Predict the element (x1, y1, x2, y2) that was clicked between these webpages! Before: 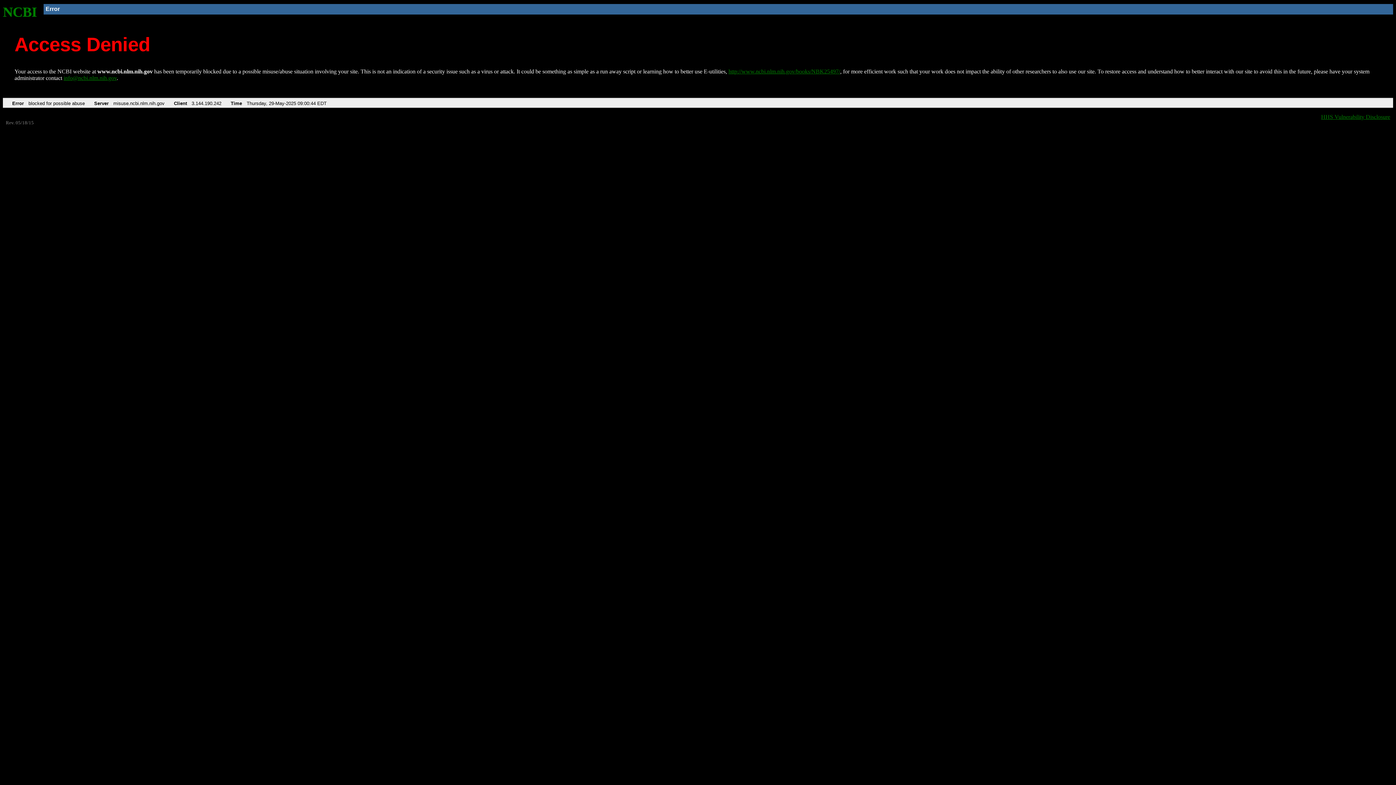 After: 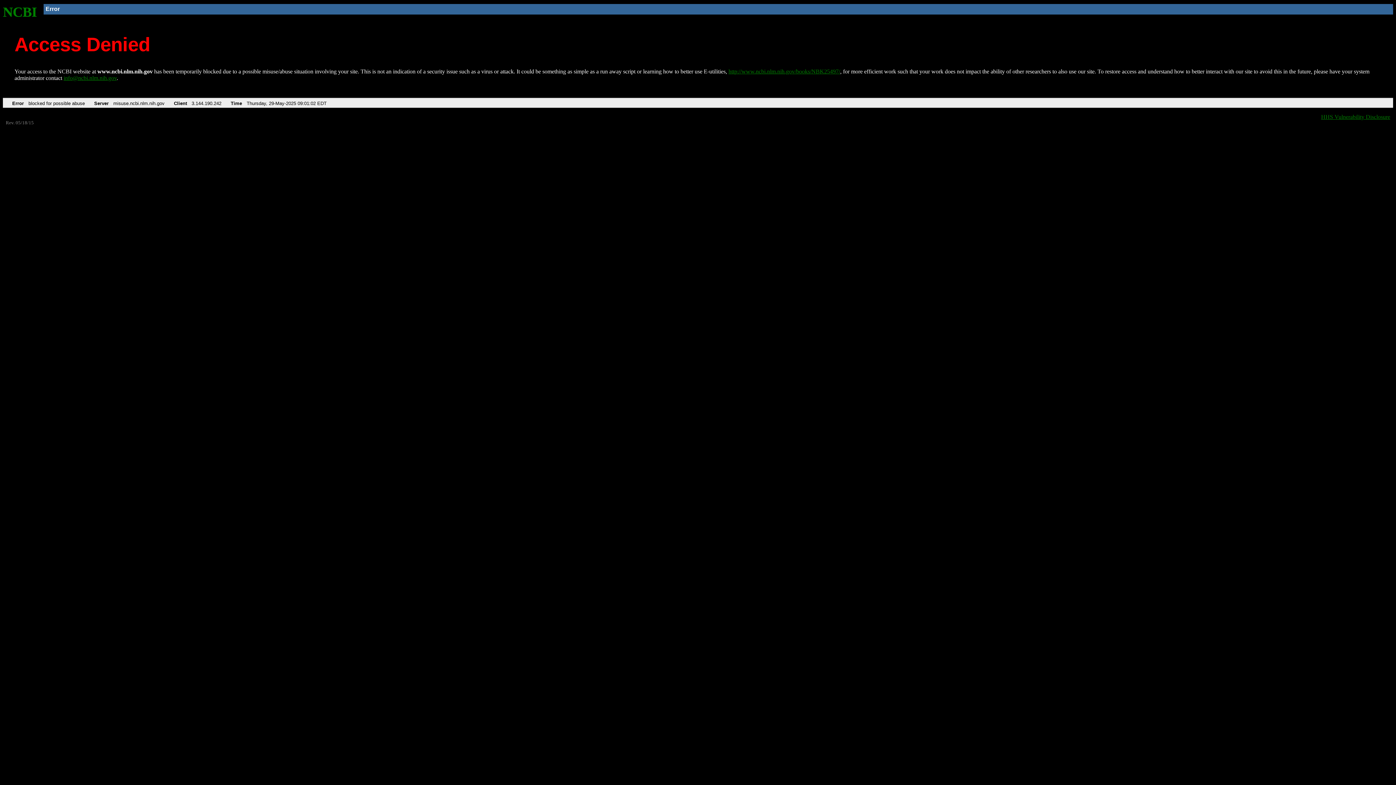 Action: bbox: (728, 68, 840, 74) label: http://www.ncbi.nlm.nih.gov/books/NBK25497/